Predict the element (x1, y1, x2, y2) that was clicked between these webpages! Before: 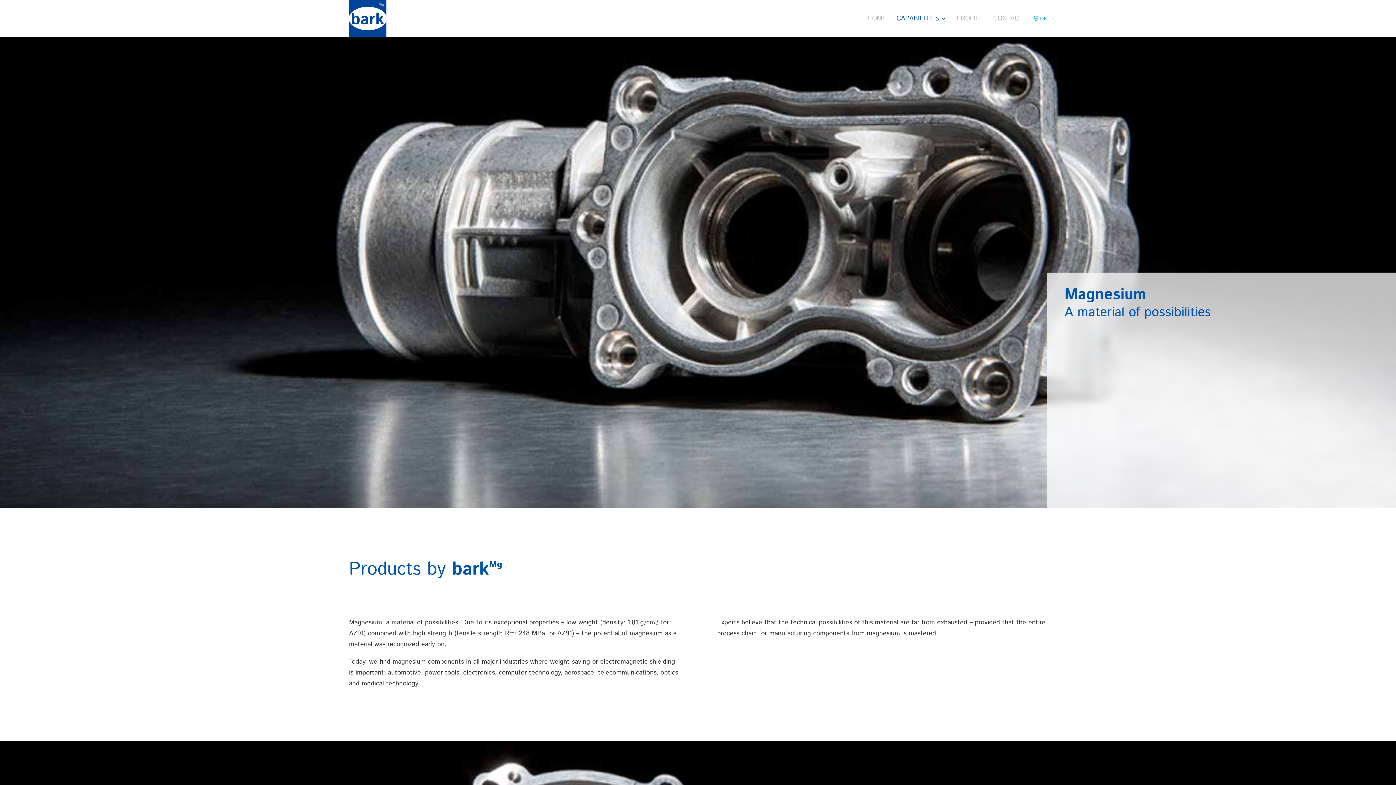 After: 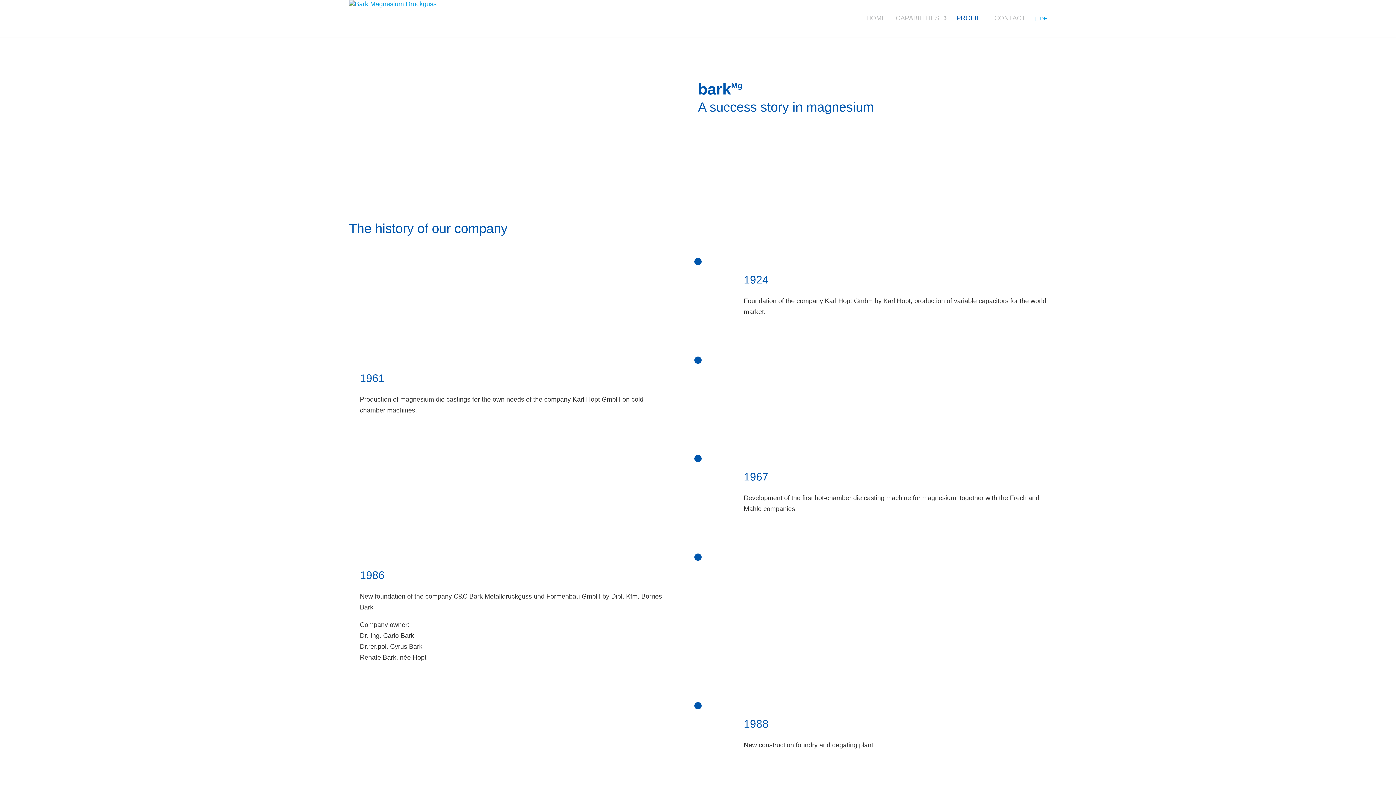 Action: label: PROFILE bbox: (956, 16, 983, 36)